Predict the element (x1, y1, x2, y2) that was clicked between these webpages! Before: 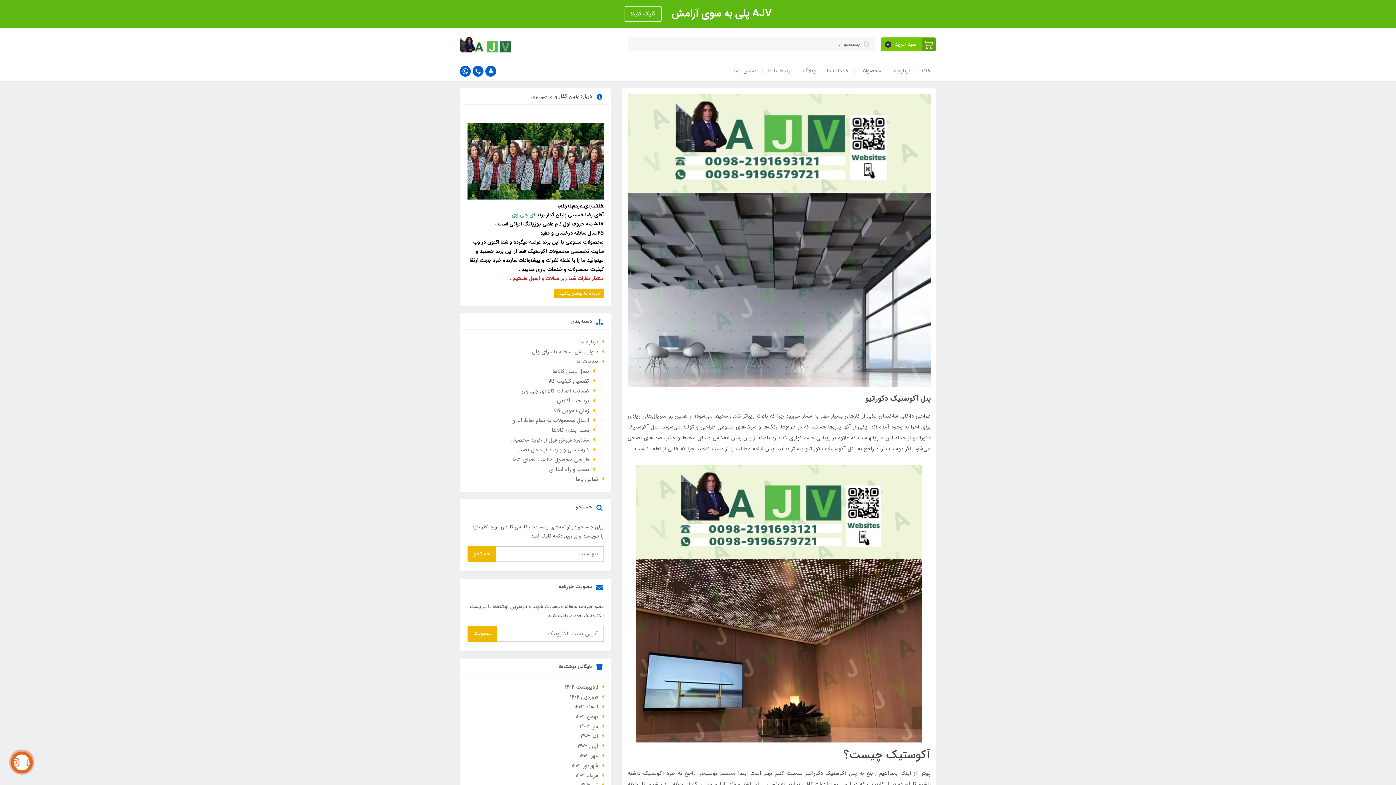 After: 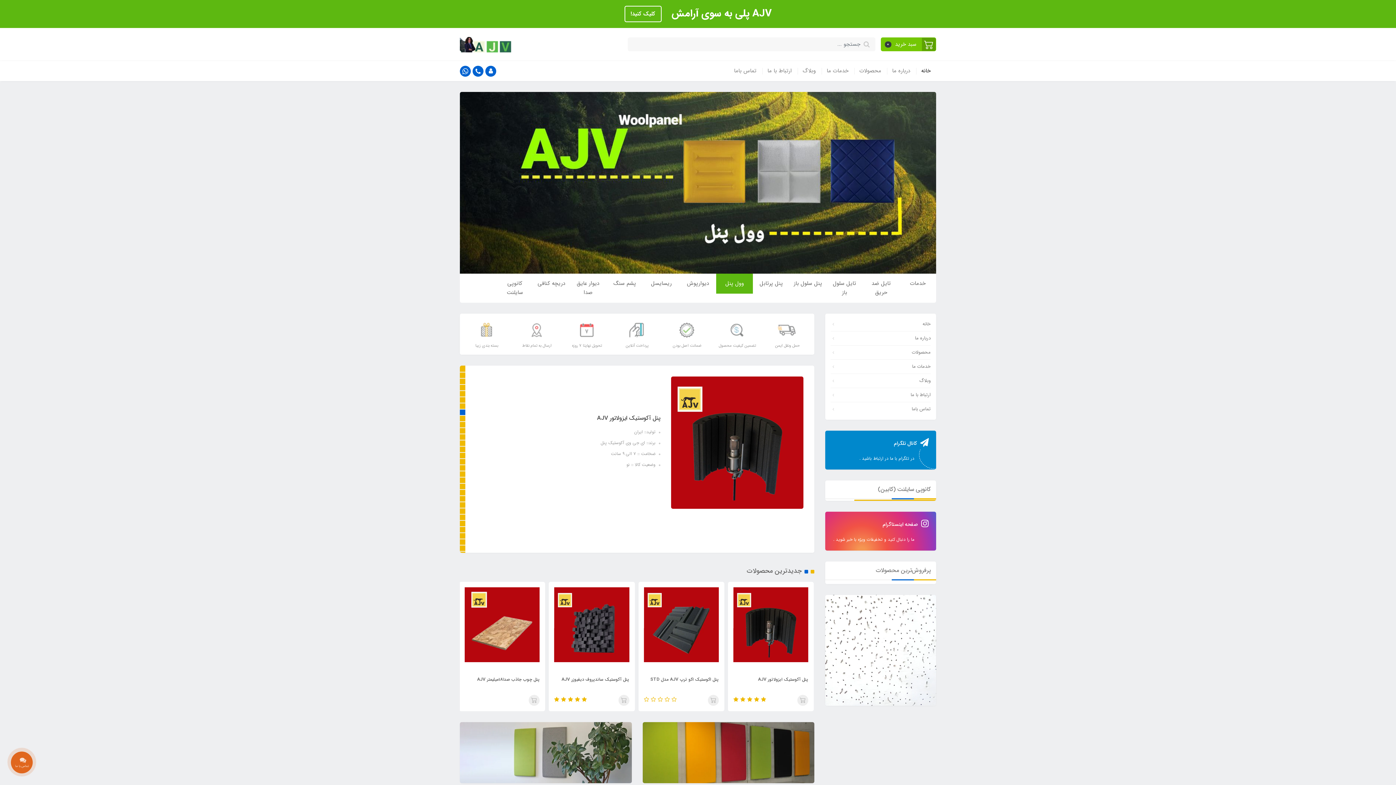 Action: label: خانه bbox: (916, 61, 936, 81)